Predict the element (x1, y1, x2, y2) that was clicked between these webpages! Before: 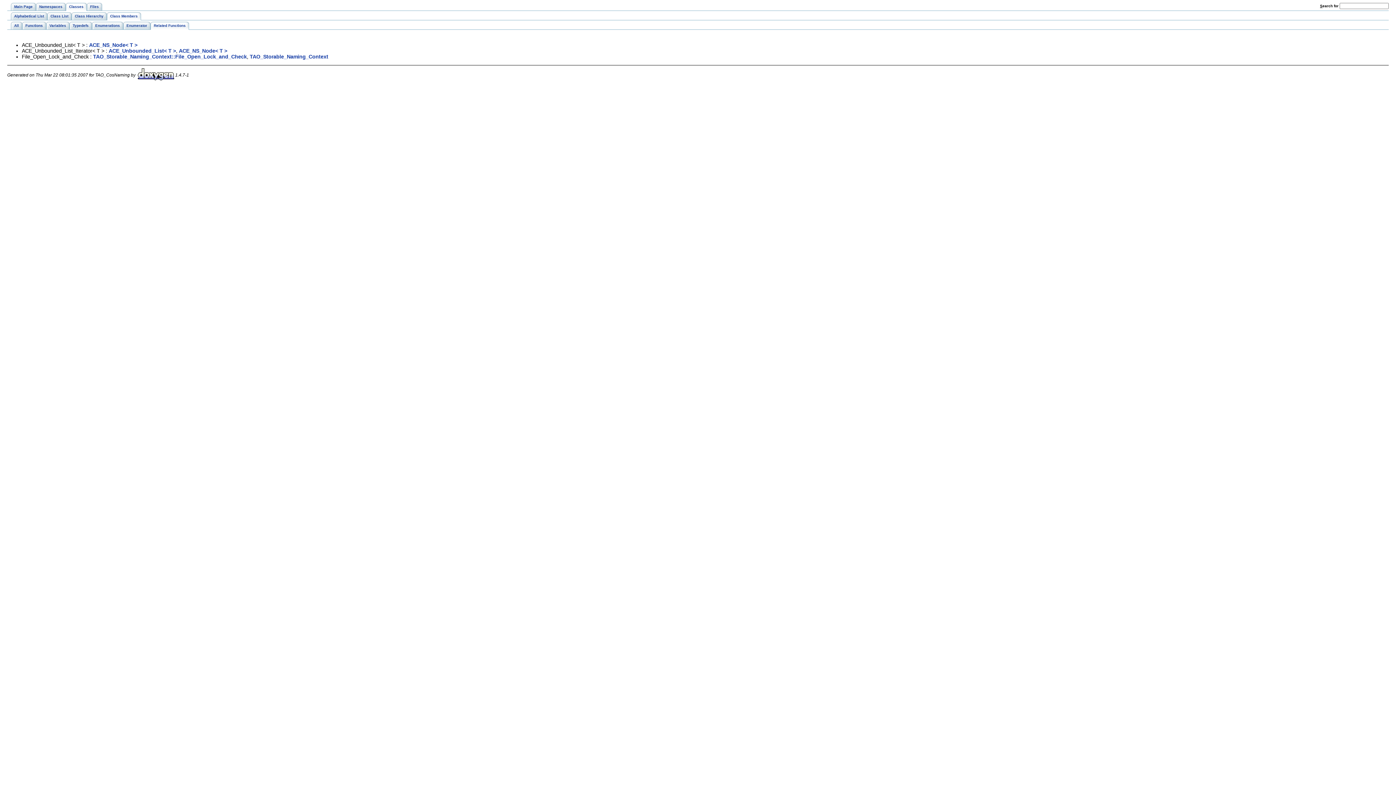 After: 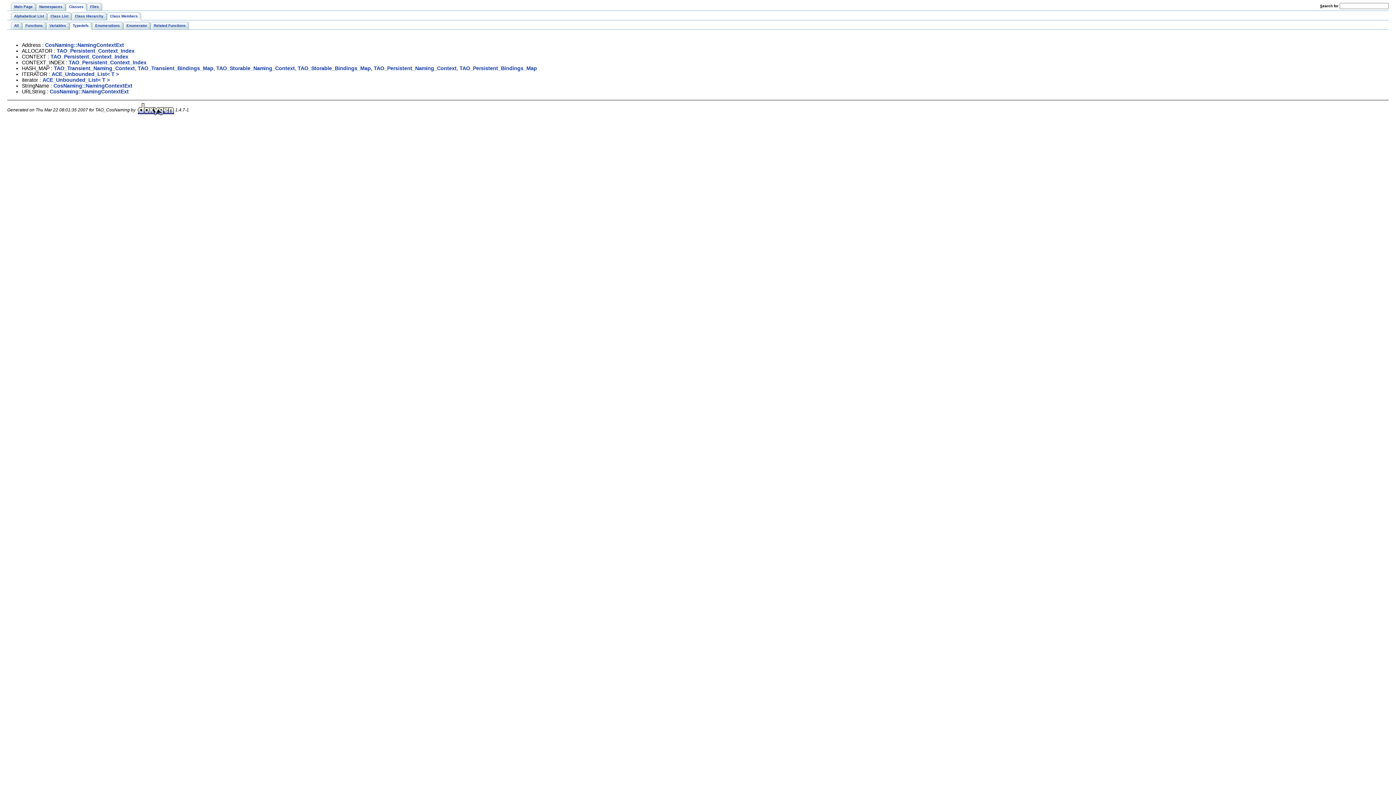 Action: label: Typedefs bbox: (69, 21, 92, 29)